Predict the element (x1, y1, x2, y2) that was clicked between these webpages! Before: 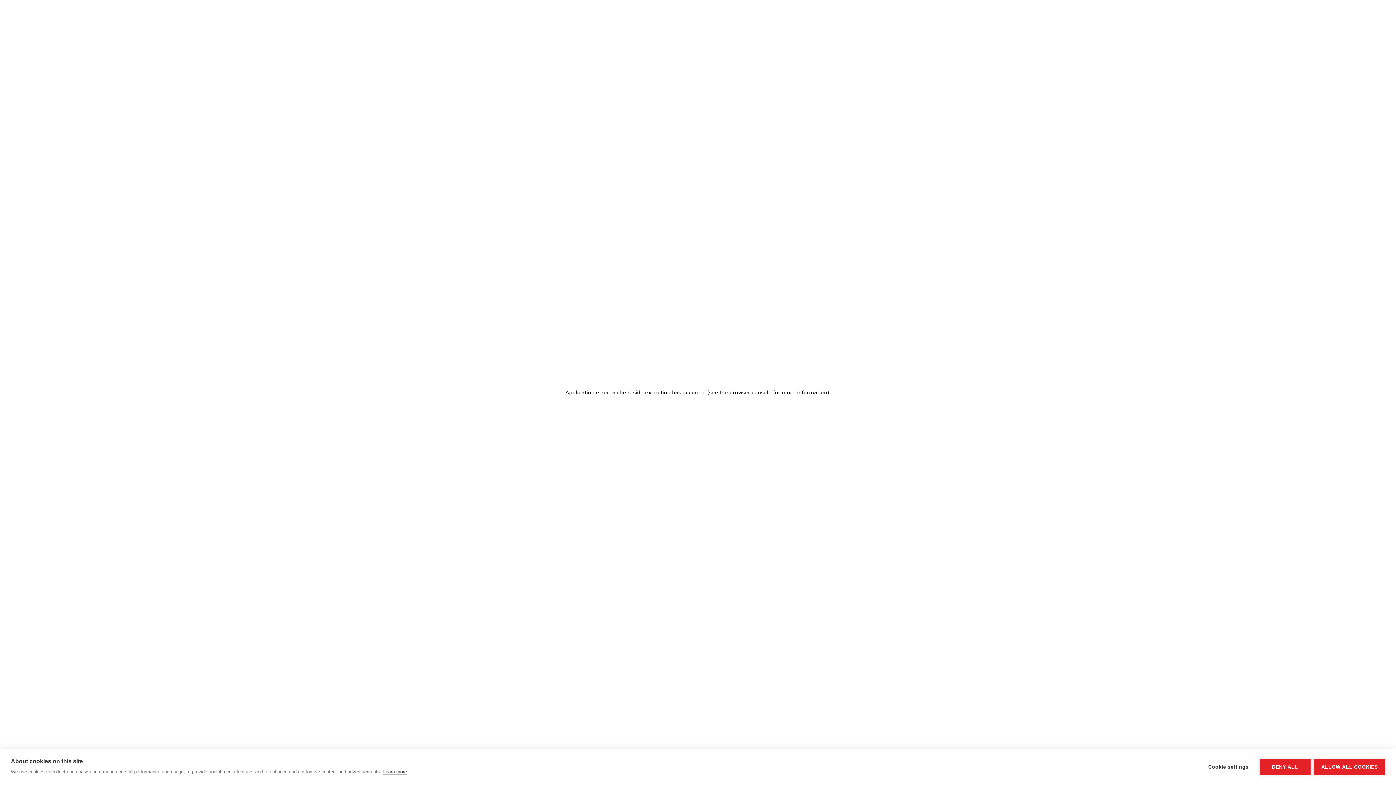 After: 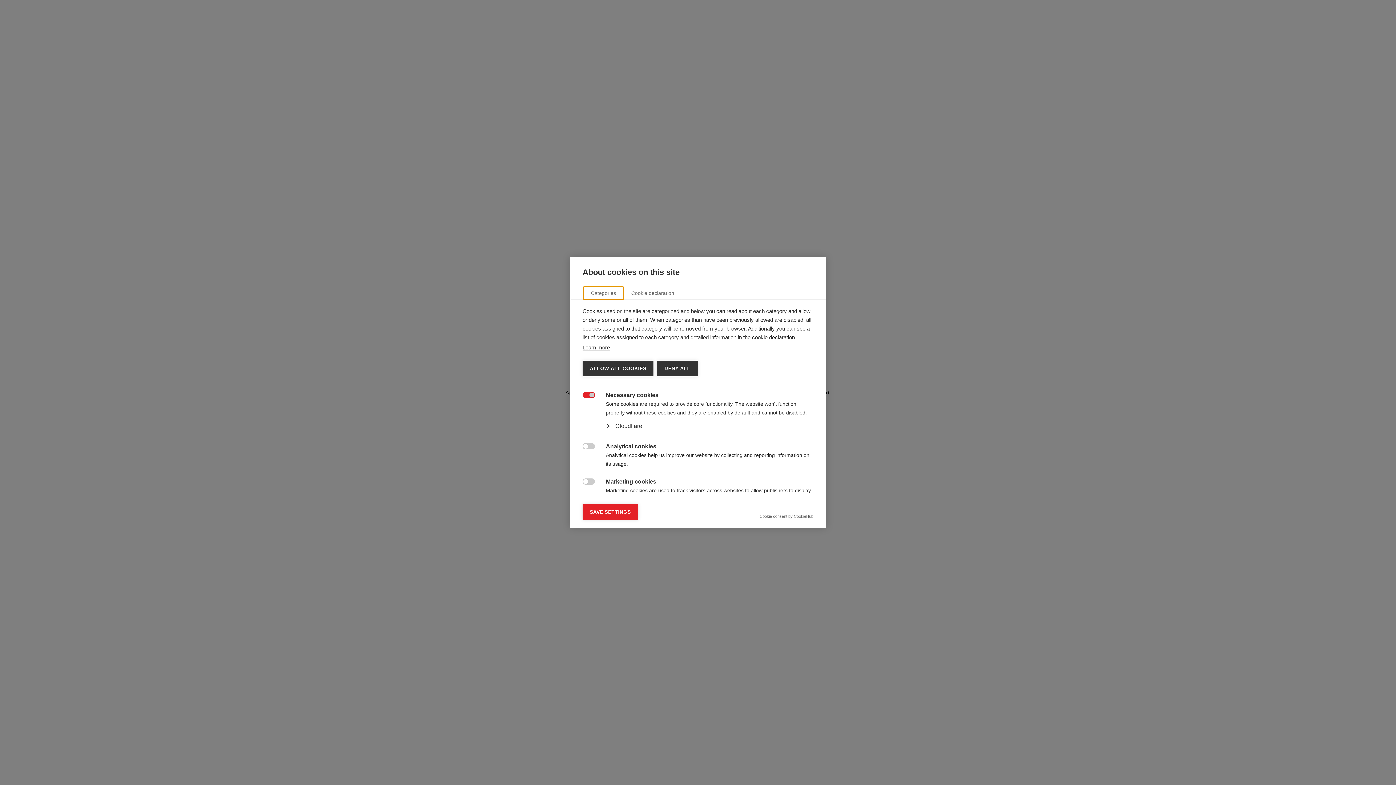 Action: bbox: (1201, 759, 1256, 775) label: Cookie settings